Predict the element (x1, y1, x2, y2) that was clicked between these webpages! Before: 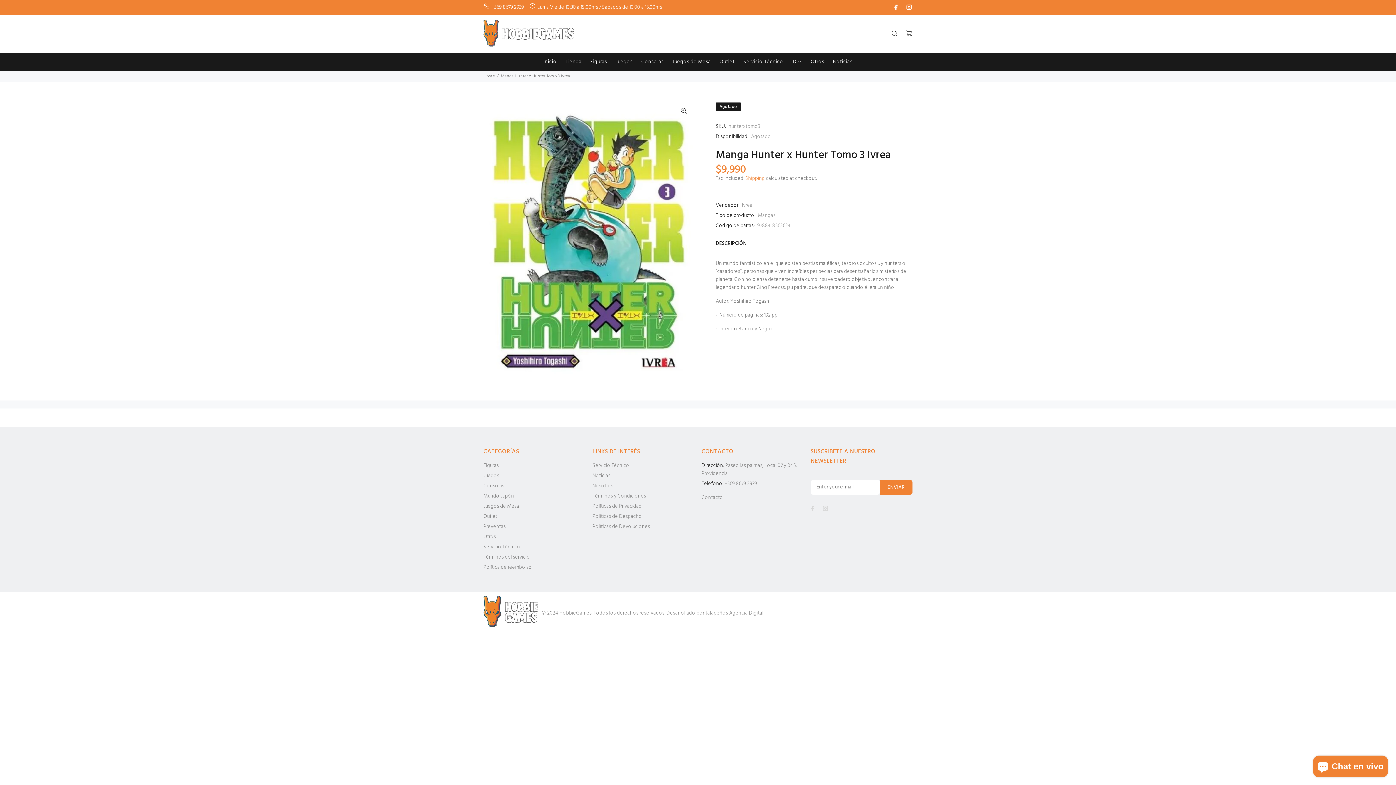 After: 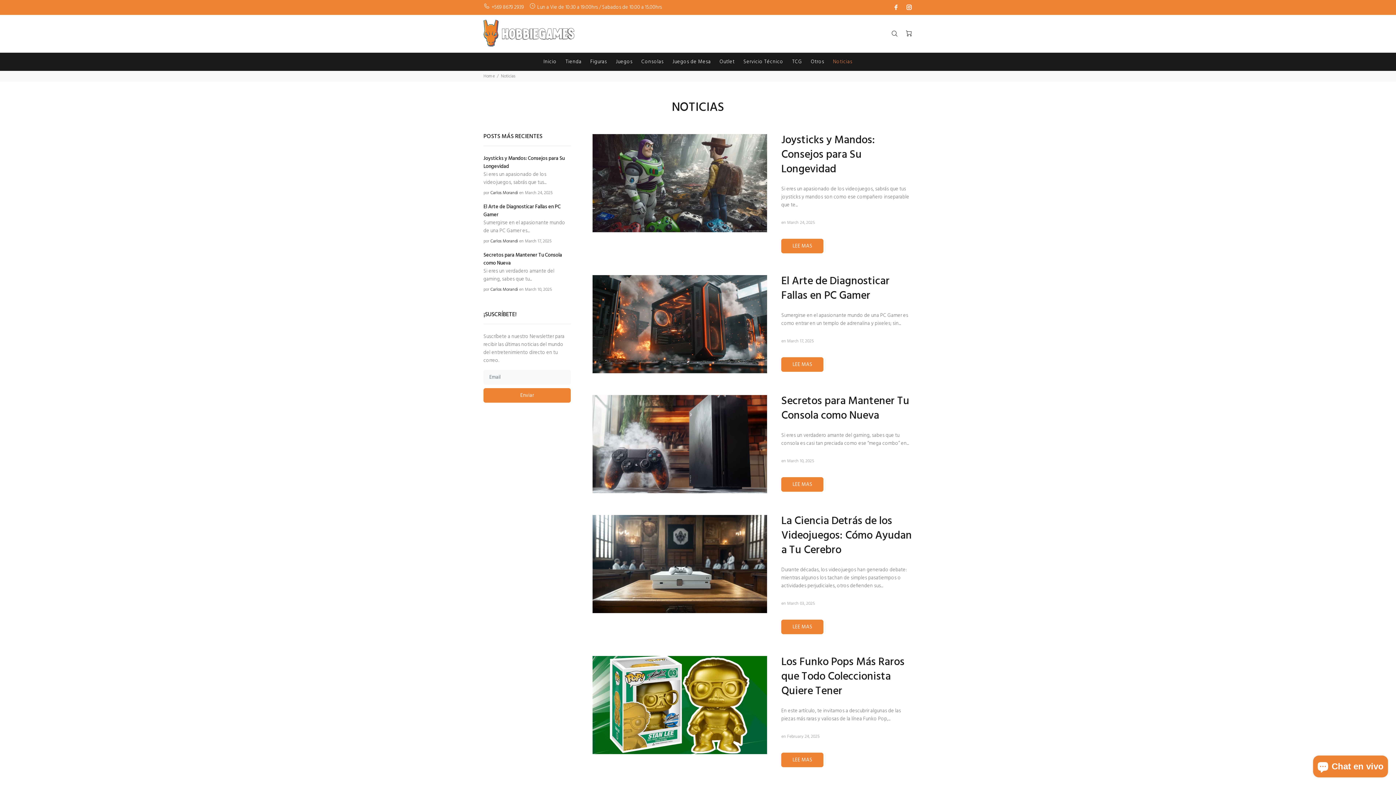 Action: label: Noticias bbox: (828, 52, 852, 70)